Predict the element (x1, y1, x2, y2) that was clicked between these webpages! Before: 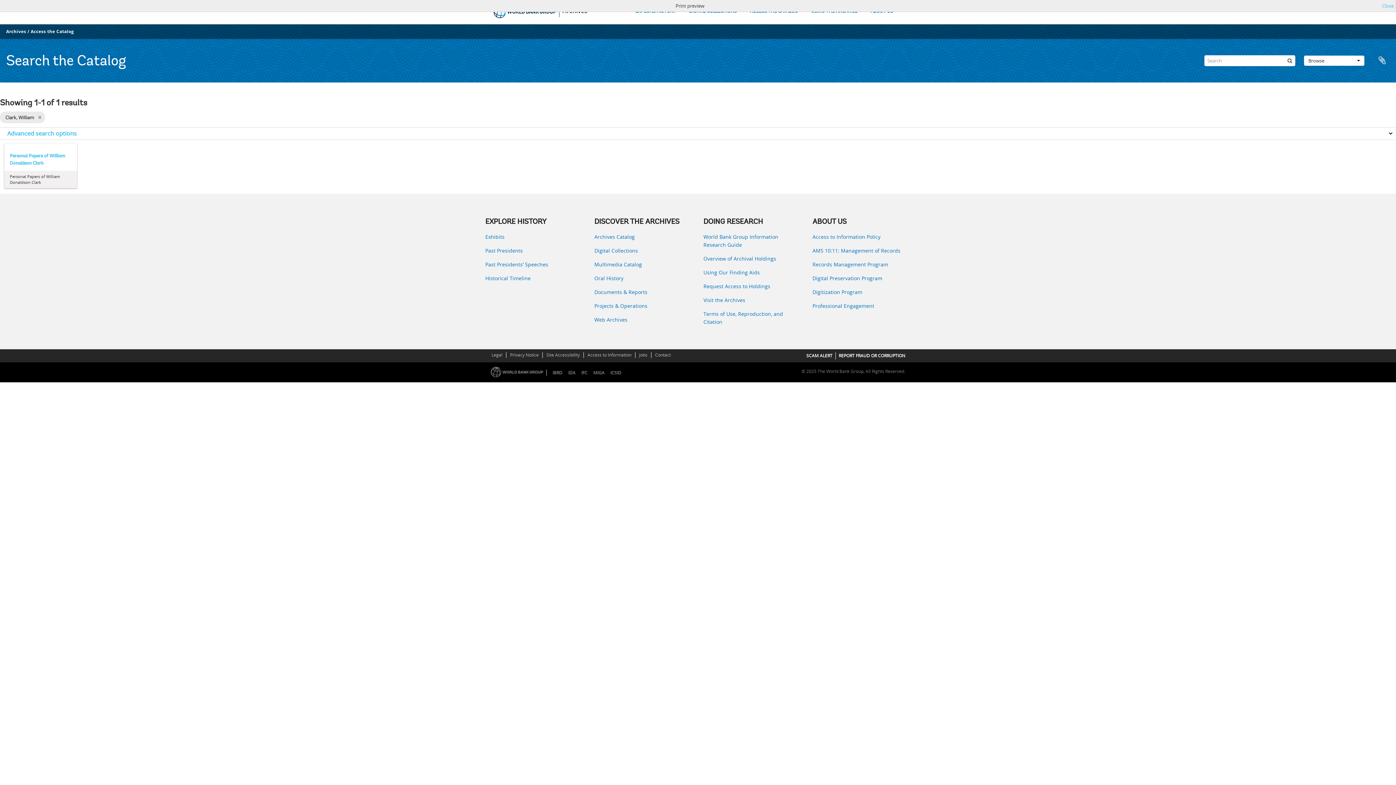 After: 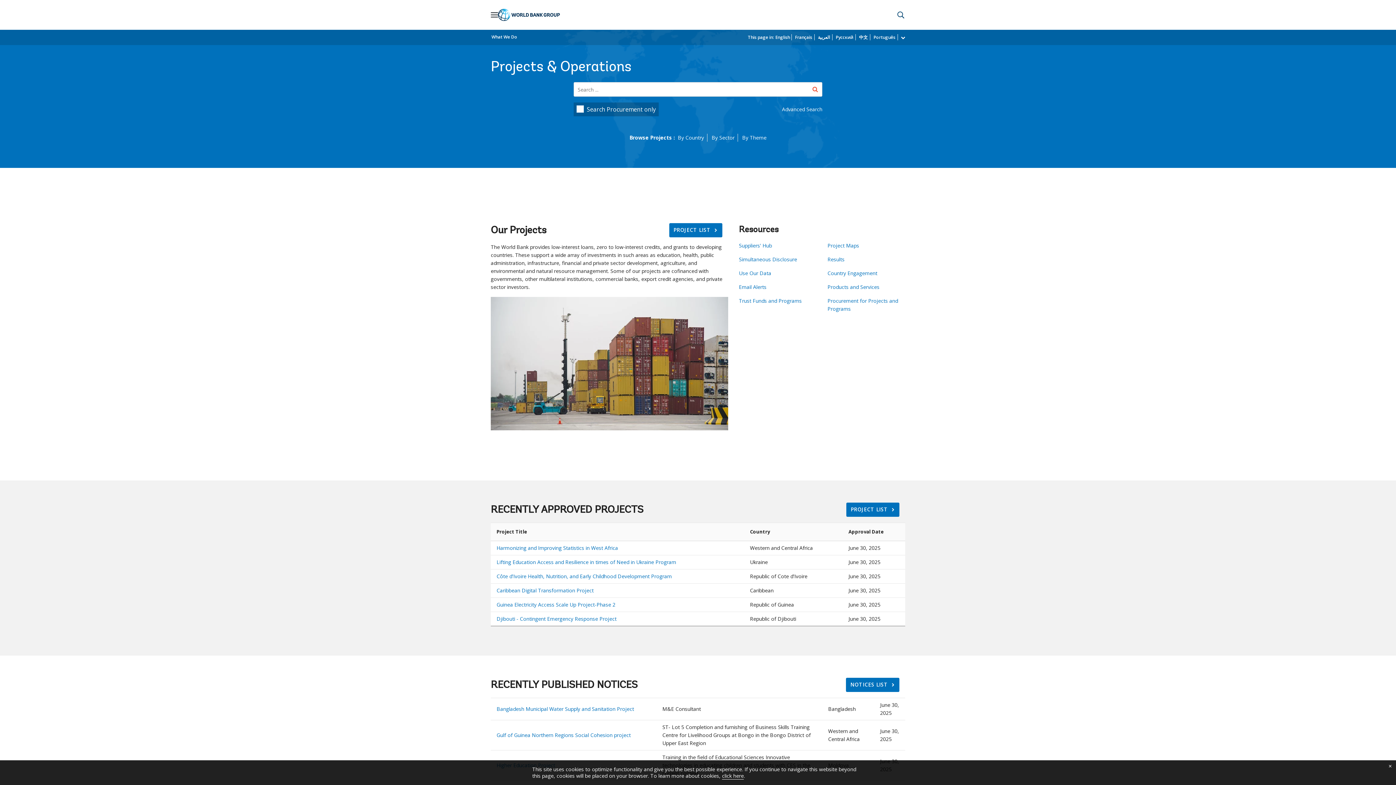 Action: label: Projects & Operations bbox: (594, 302, 692, 310)